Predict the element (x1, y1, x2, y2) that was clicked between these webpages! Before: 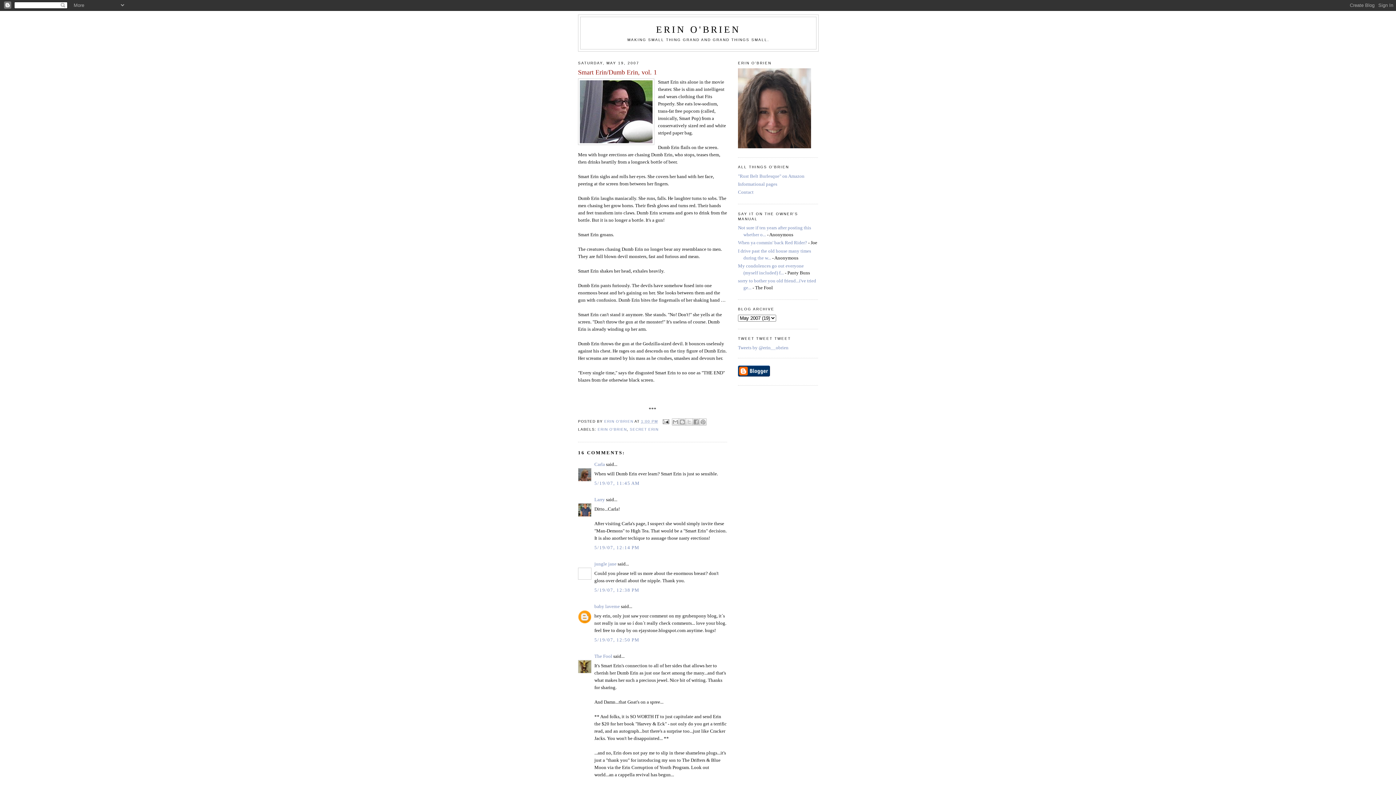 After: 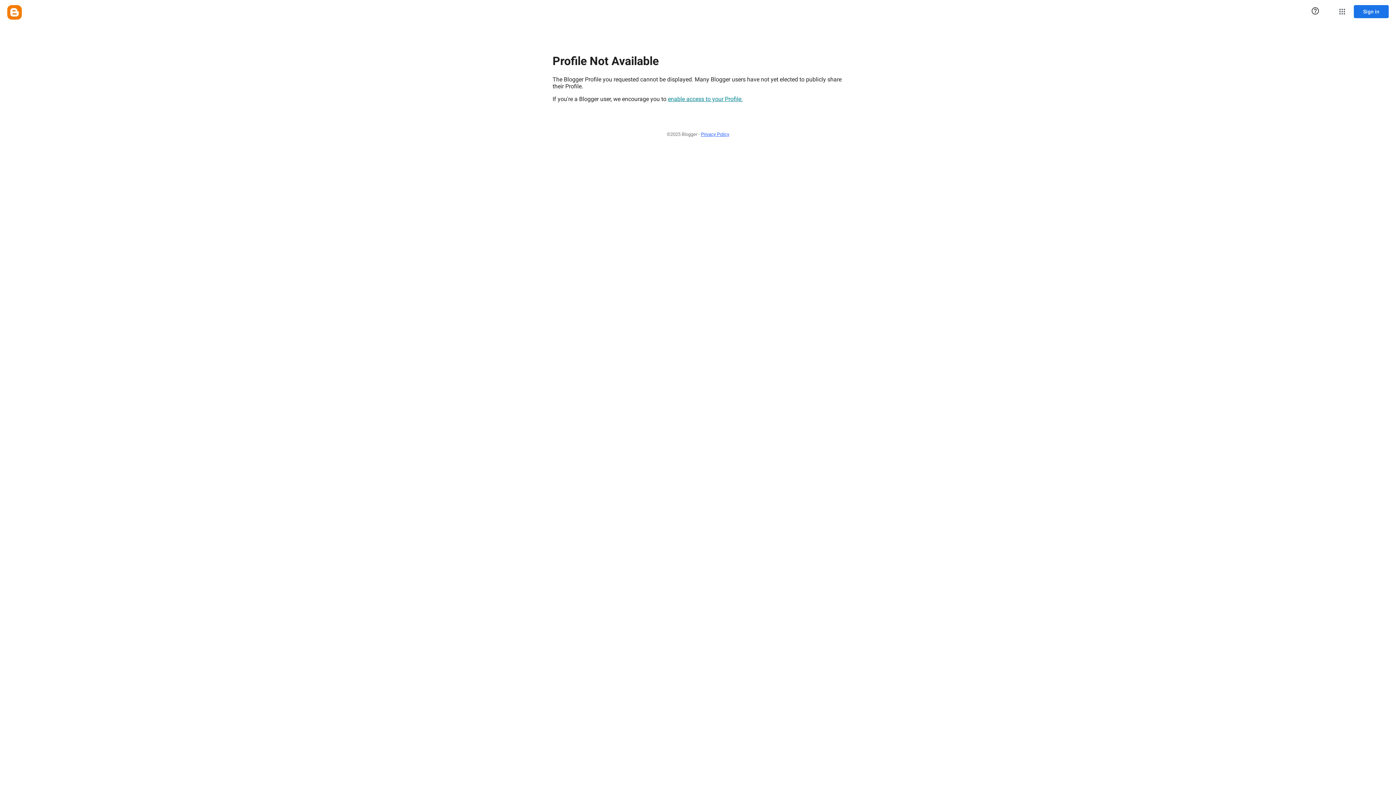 Action: label: The Fool bbox: (594, 653, 612, 659)